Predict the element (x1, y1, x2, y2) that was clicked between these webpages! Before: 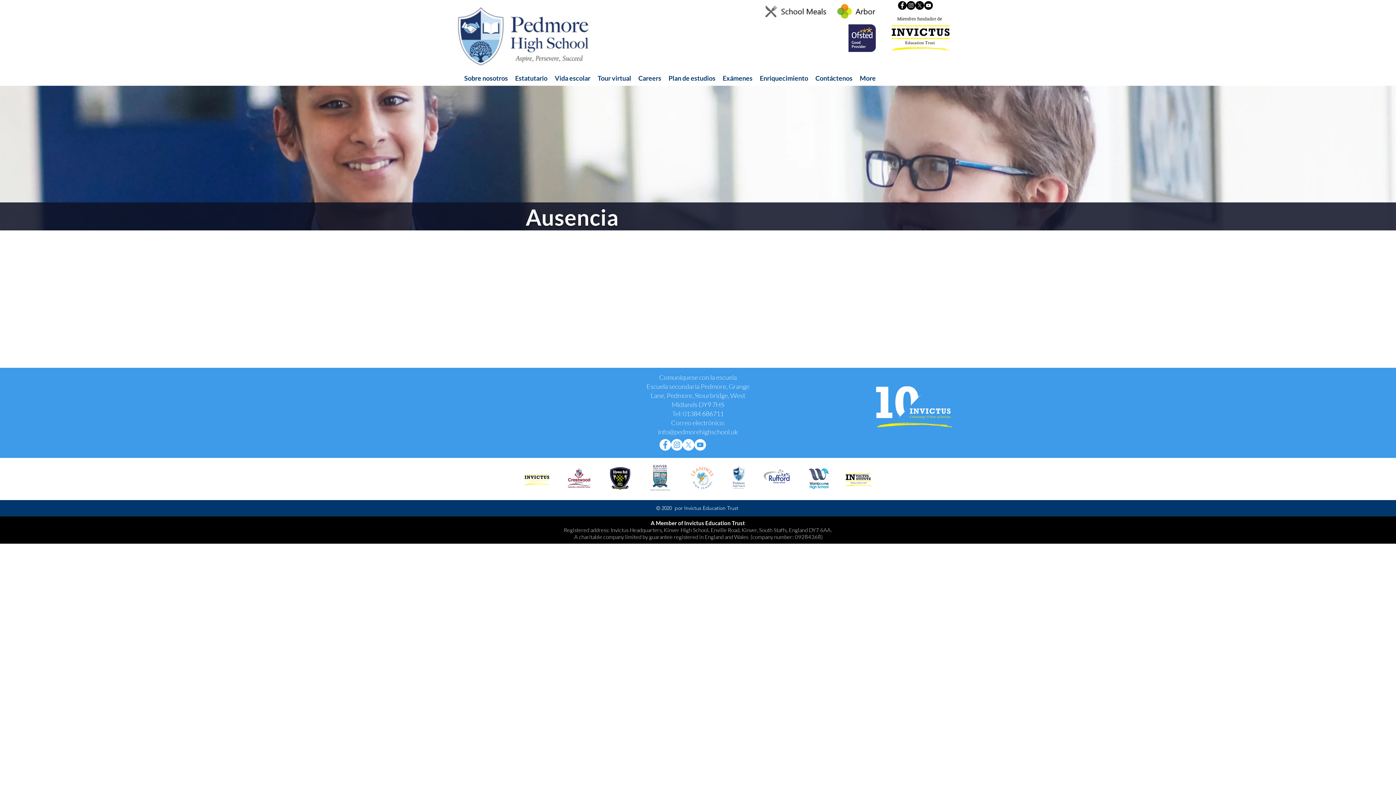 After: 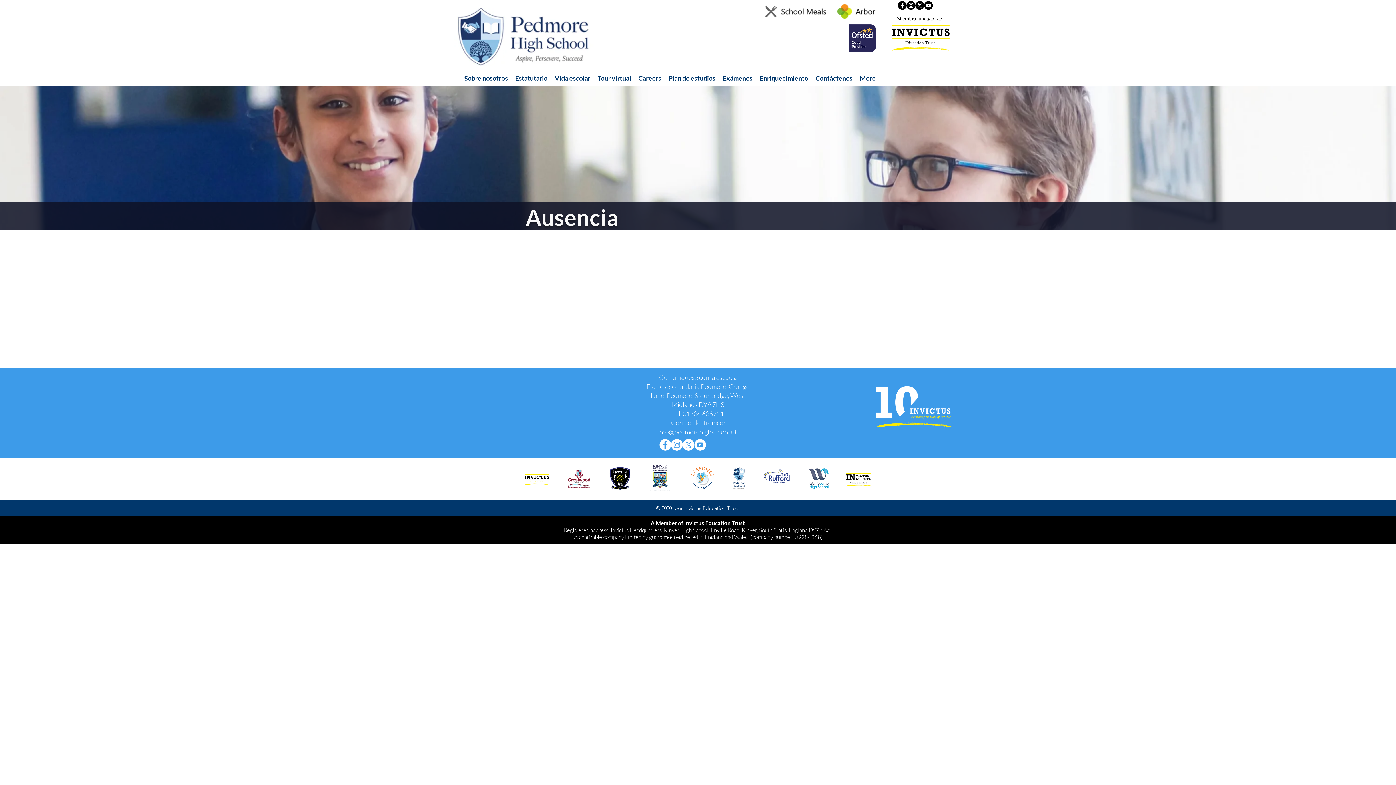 Action: bbox: (665, 71, 719, 85) label: Plan de estudios